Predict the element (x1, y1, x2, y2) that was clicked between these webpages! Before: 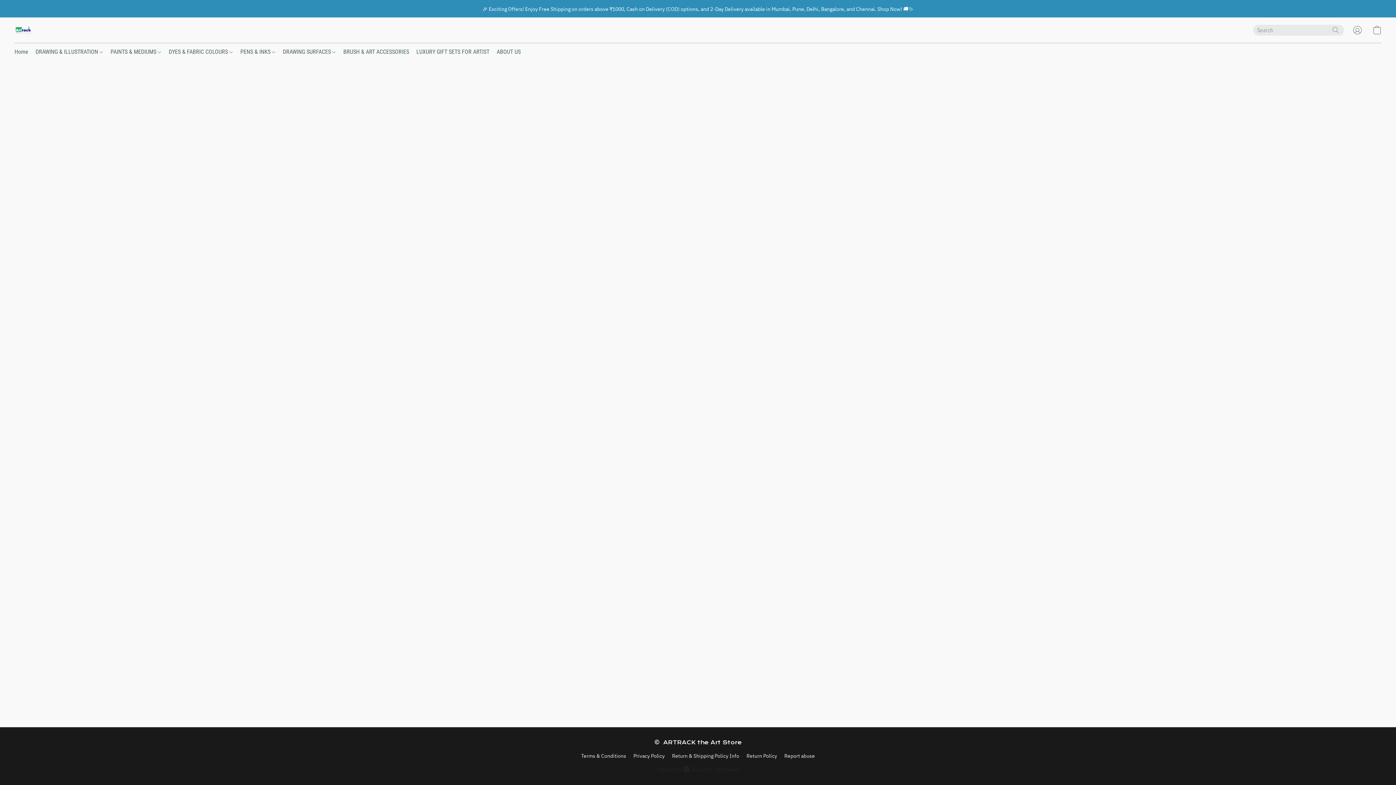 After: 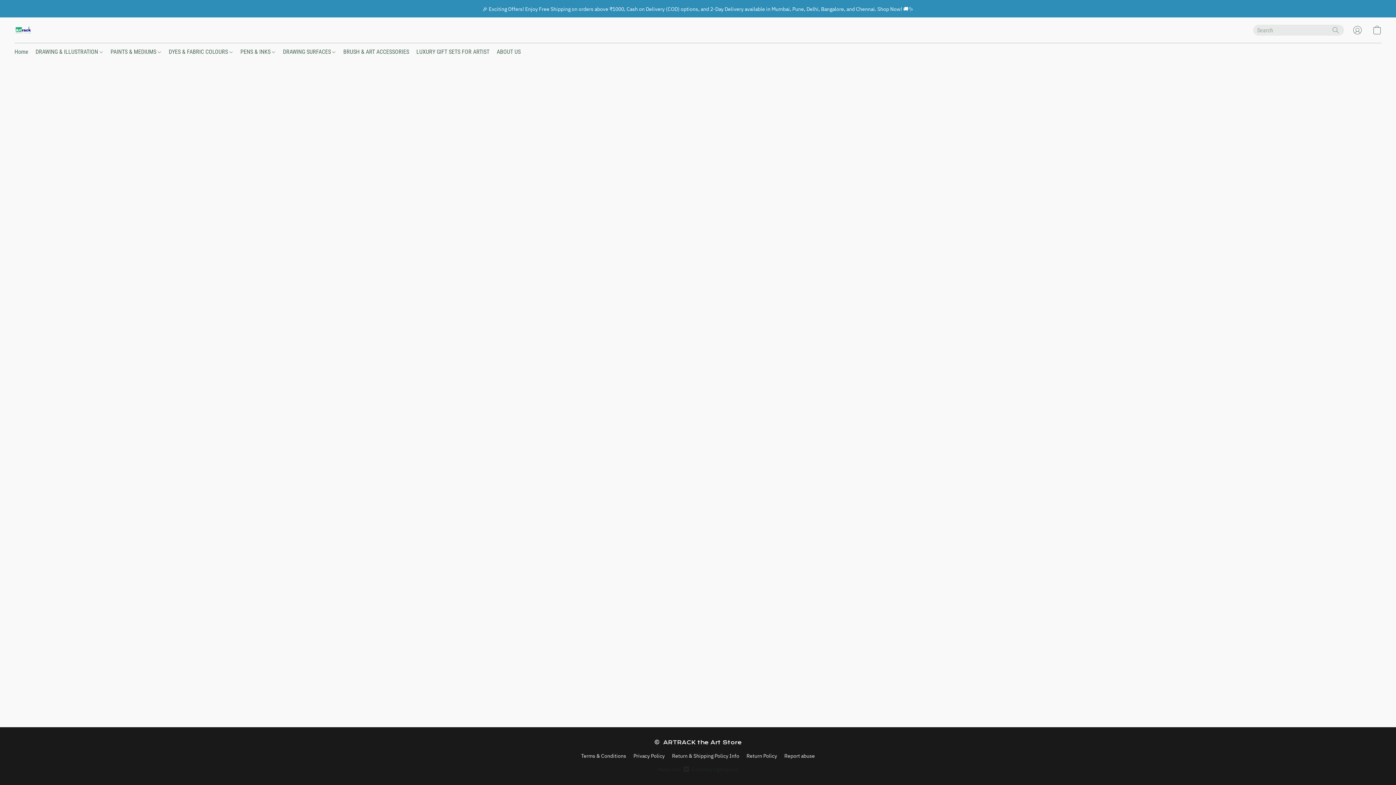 Action: label: BRUSH & ART ACCESSORIES bbox: (339, 45, 412, 58)